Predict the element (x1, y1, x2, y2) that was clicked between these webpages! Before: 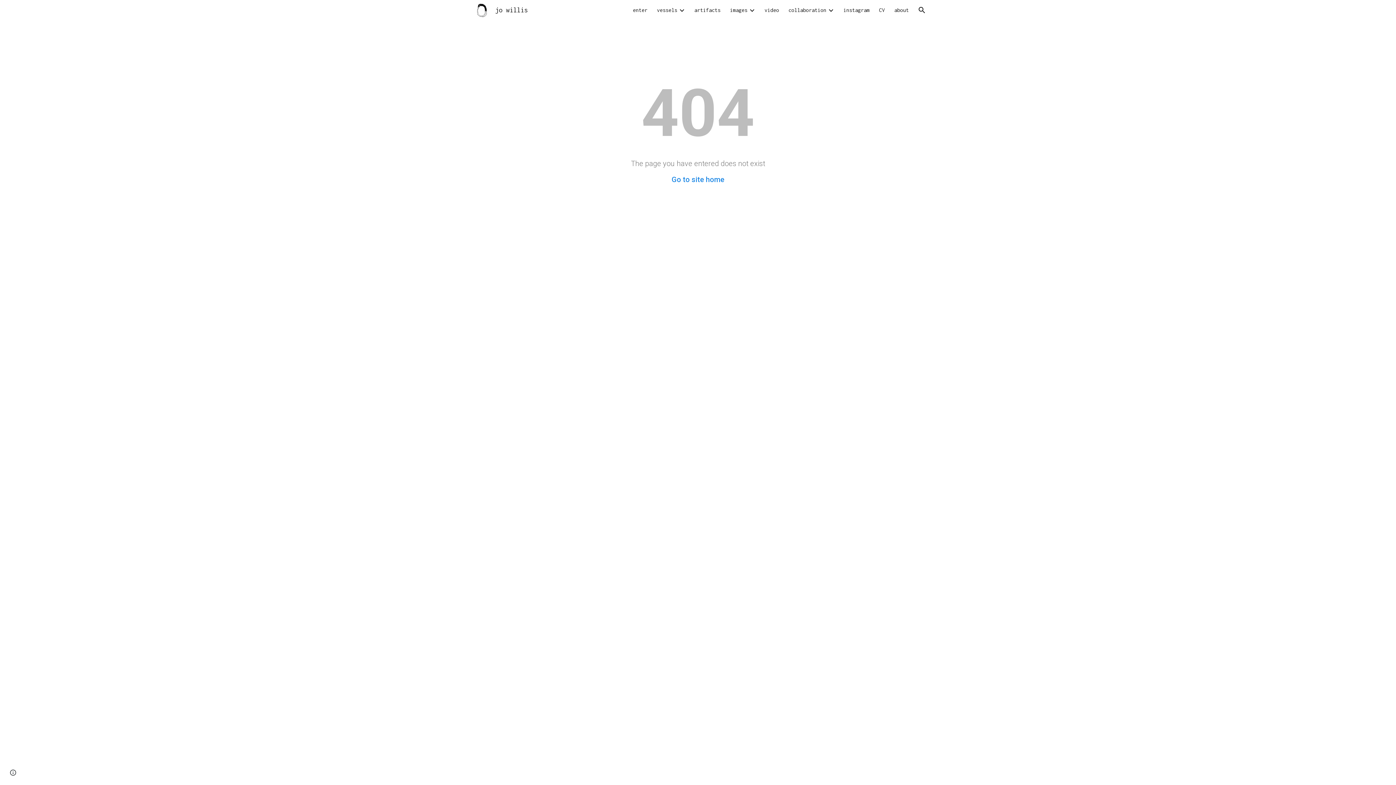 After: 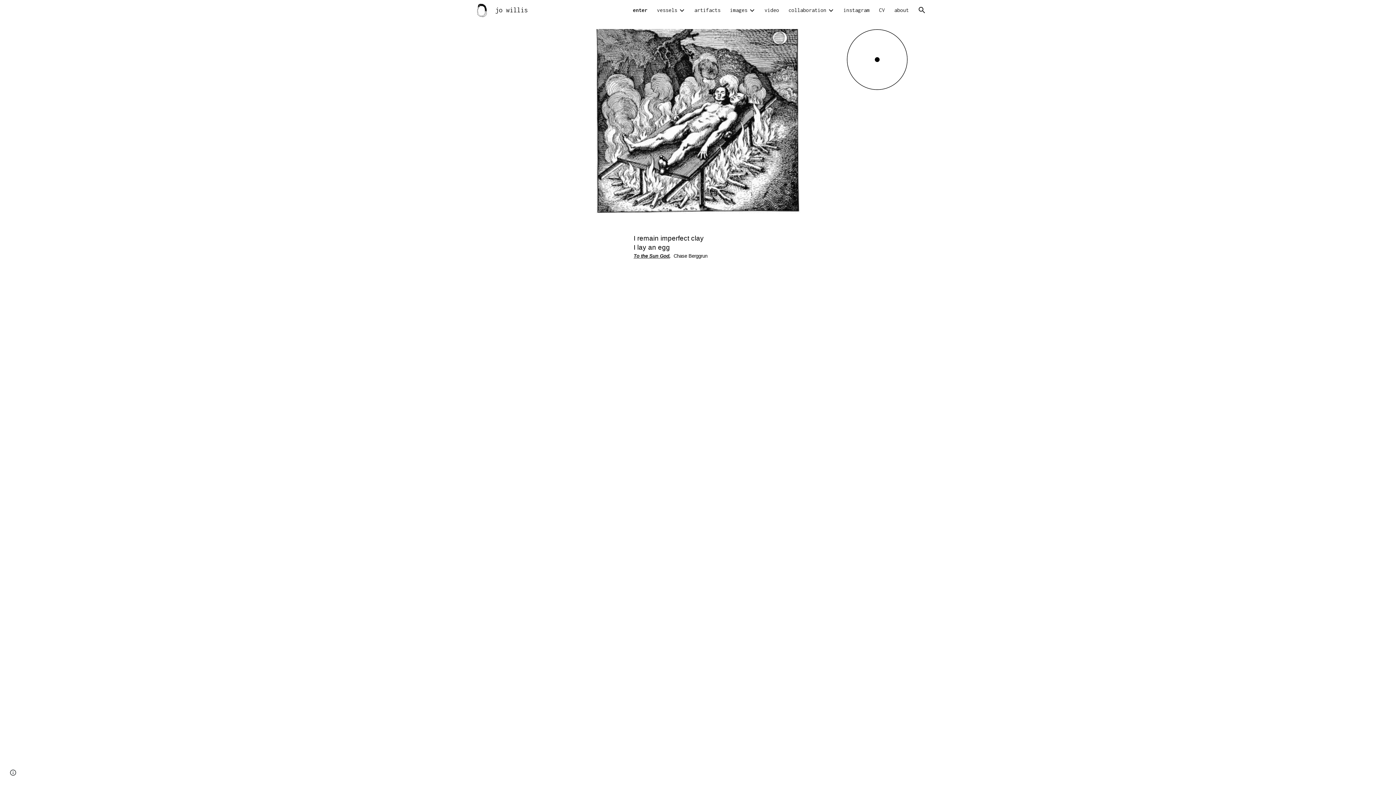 Action: label: jo willis bbox: (471, 5, 532, 13)